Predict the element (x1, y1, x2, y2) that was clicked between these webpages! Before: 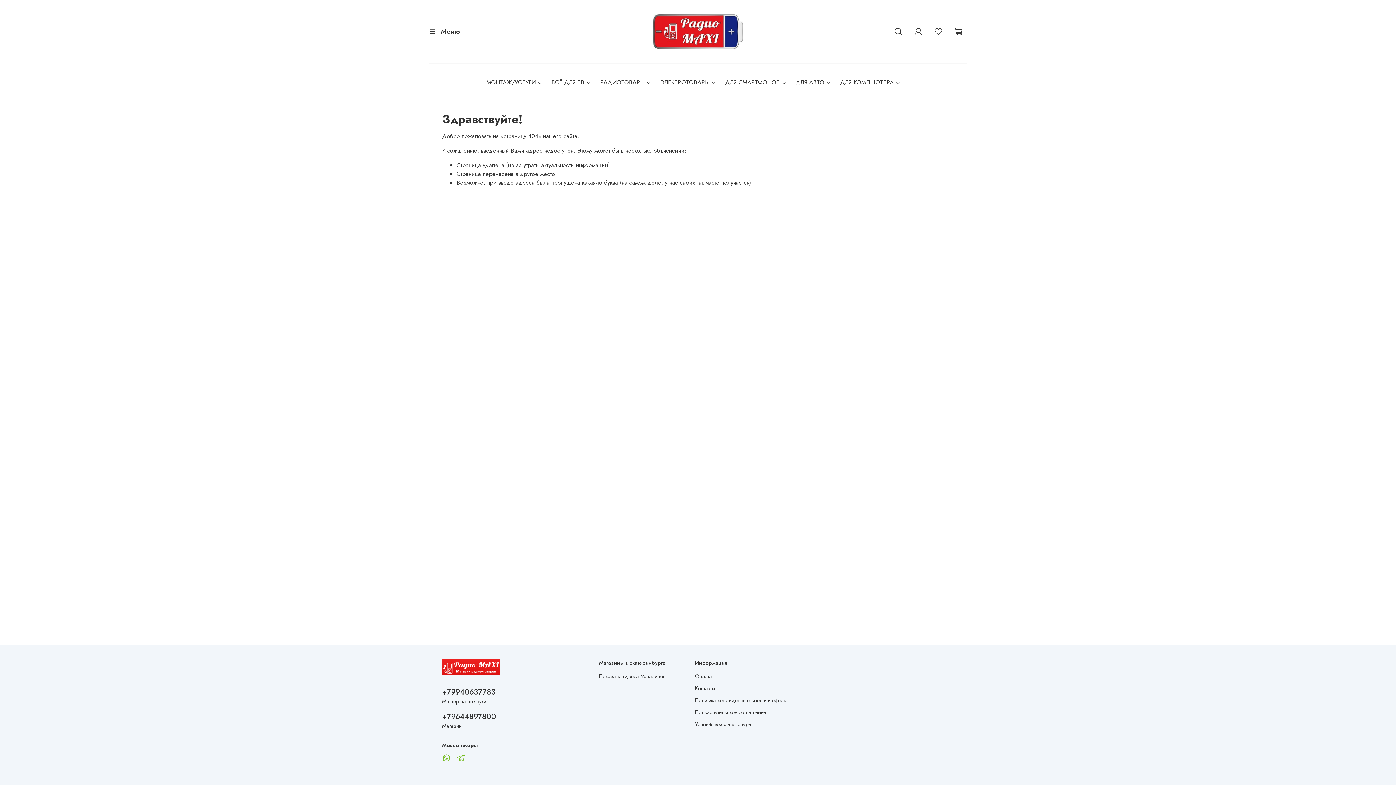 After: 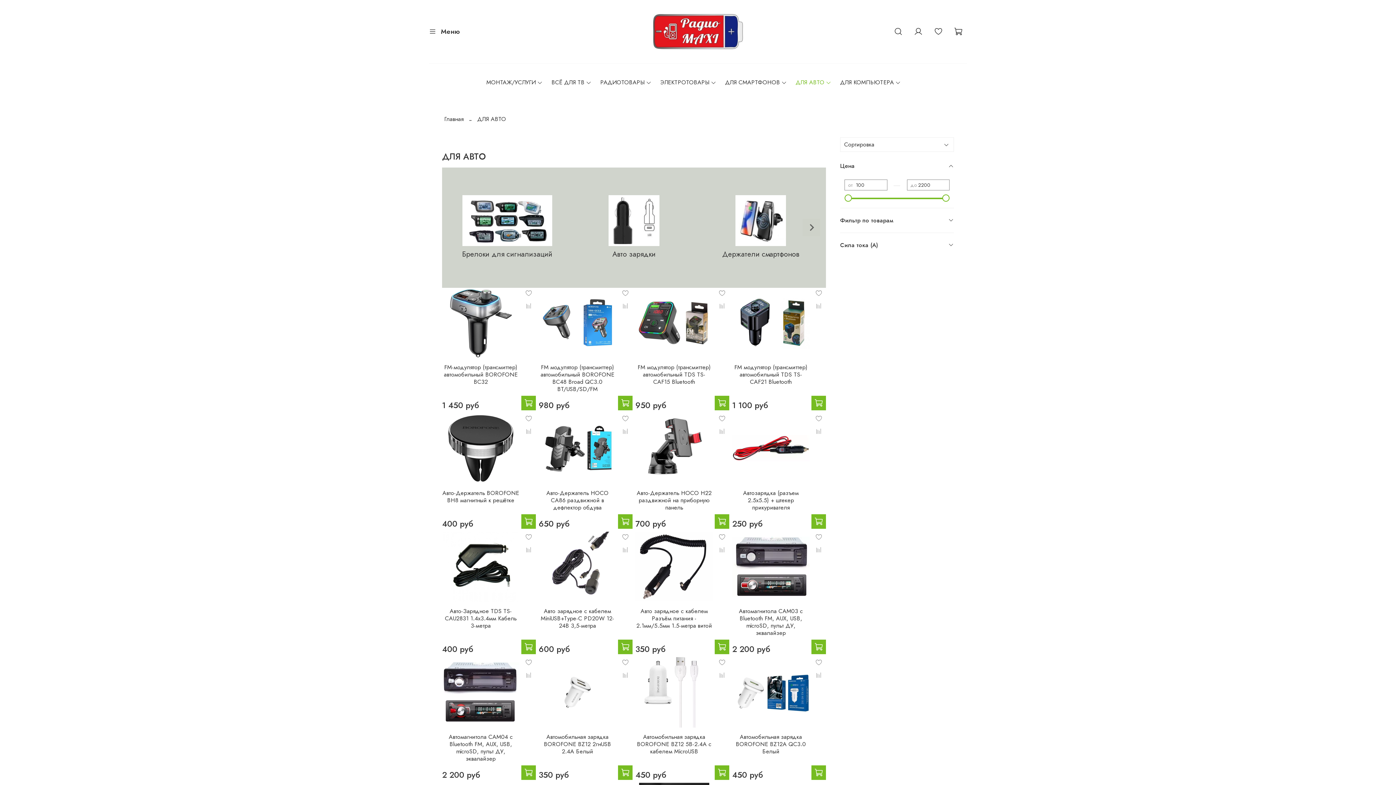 Action: bbox: (795, 78, 831, 86) label: ДЛЯ АВТО